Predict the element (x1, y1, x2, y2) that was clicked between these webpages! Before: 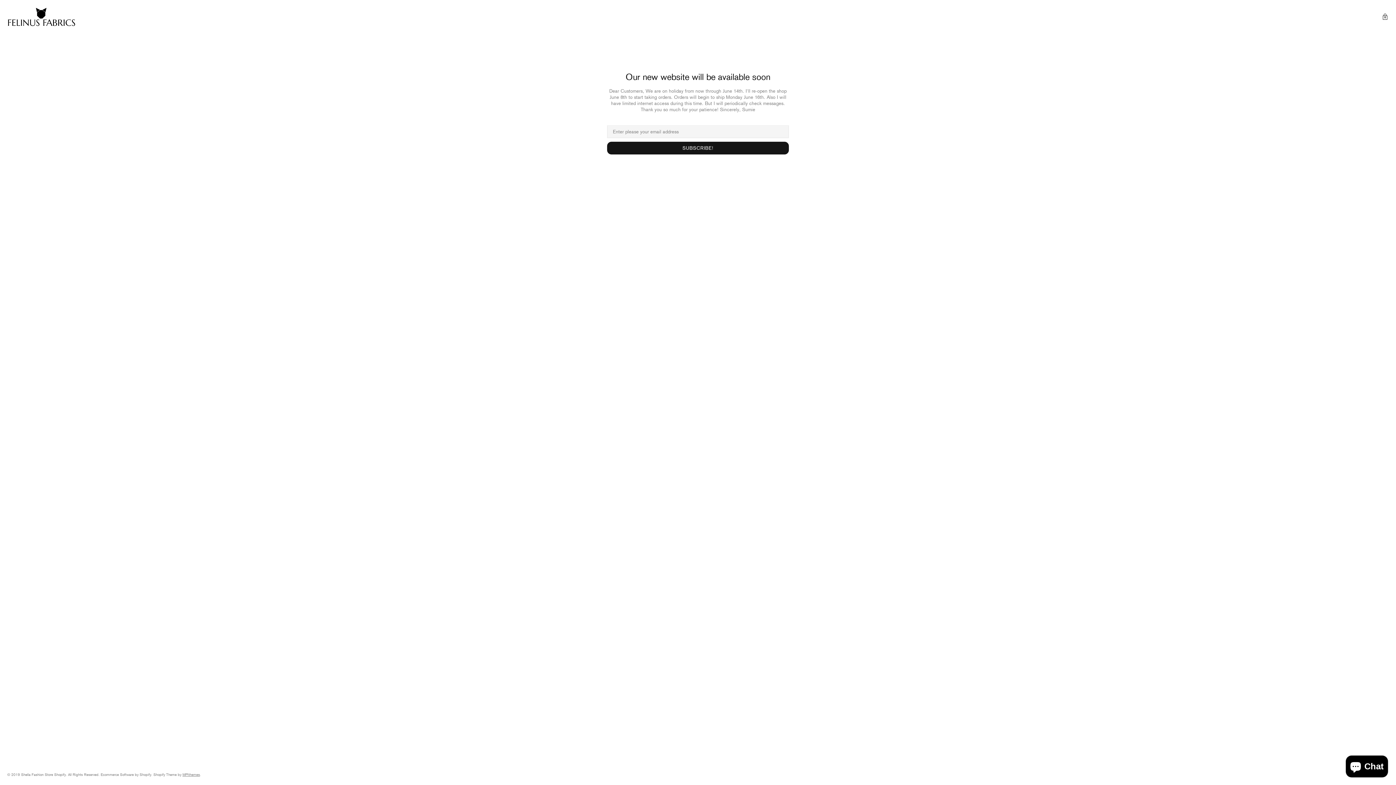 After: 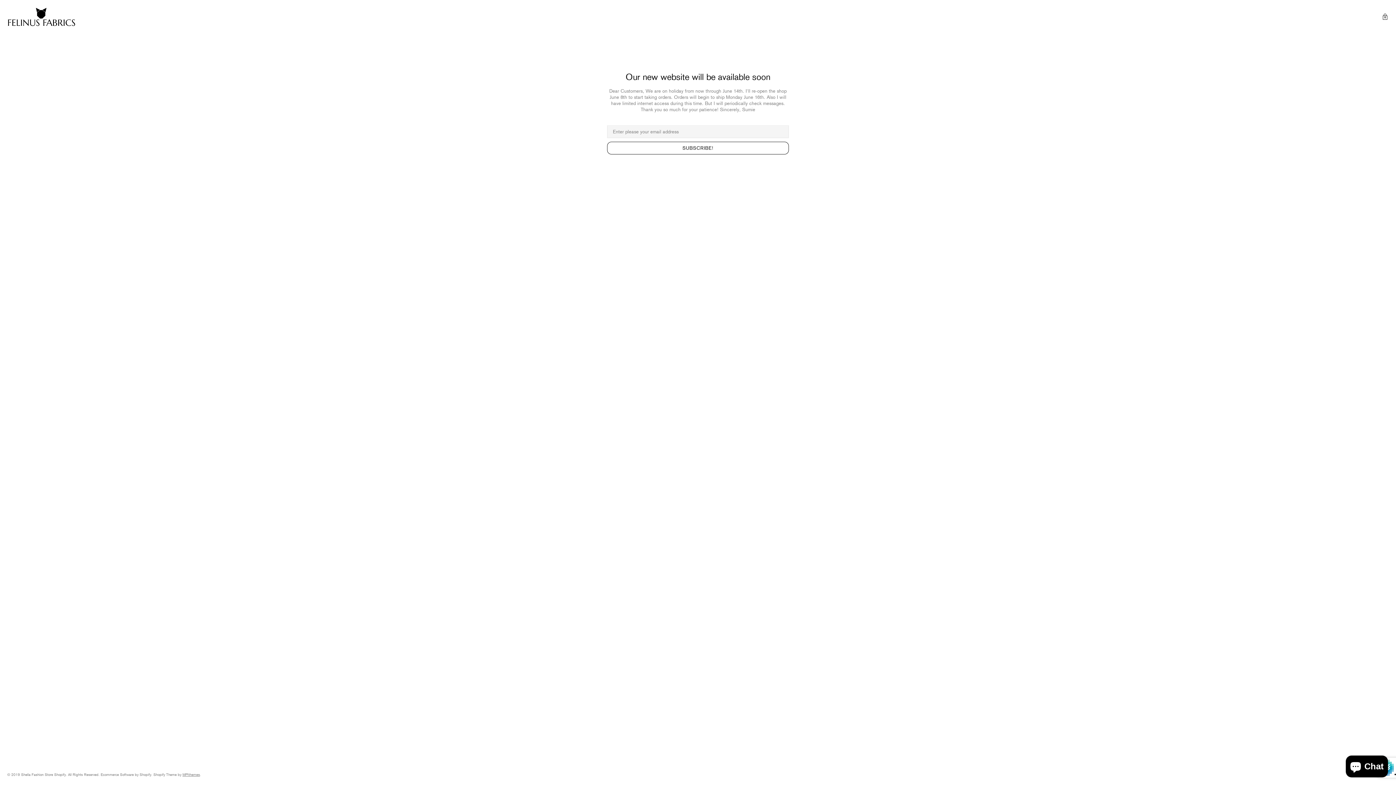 Action: bbox: (607, 141, 789, 154) label: SUBSCRIBE!